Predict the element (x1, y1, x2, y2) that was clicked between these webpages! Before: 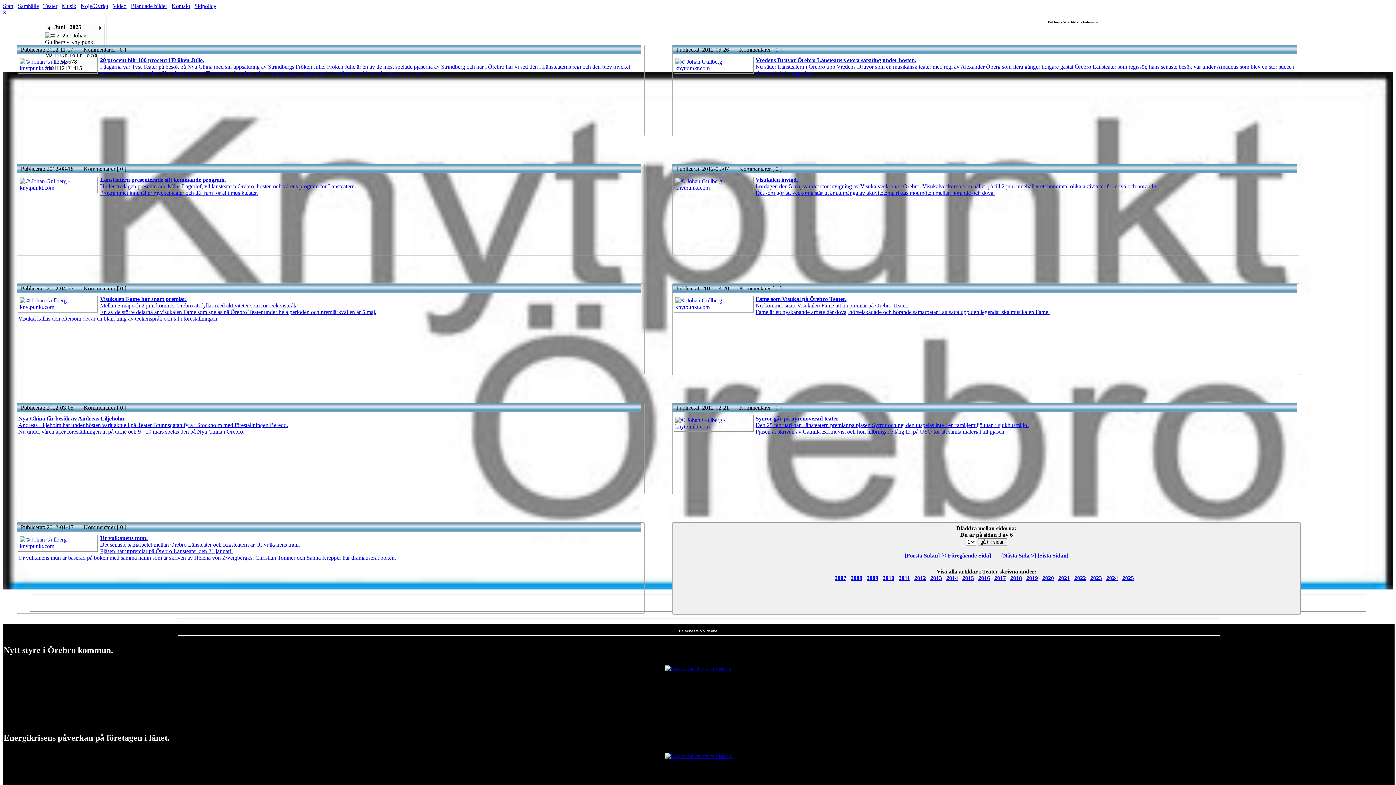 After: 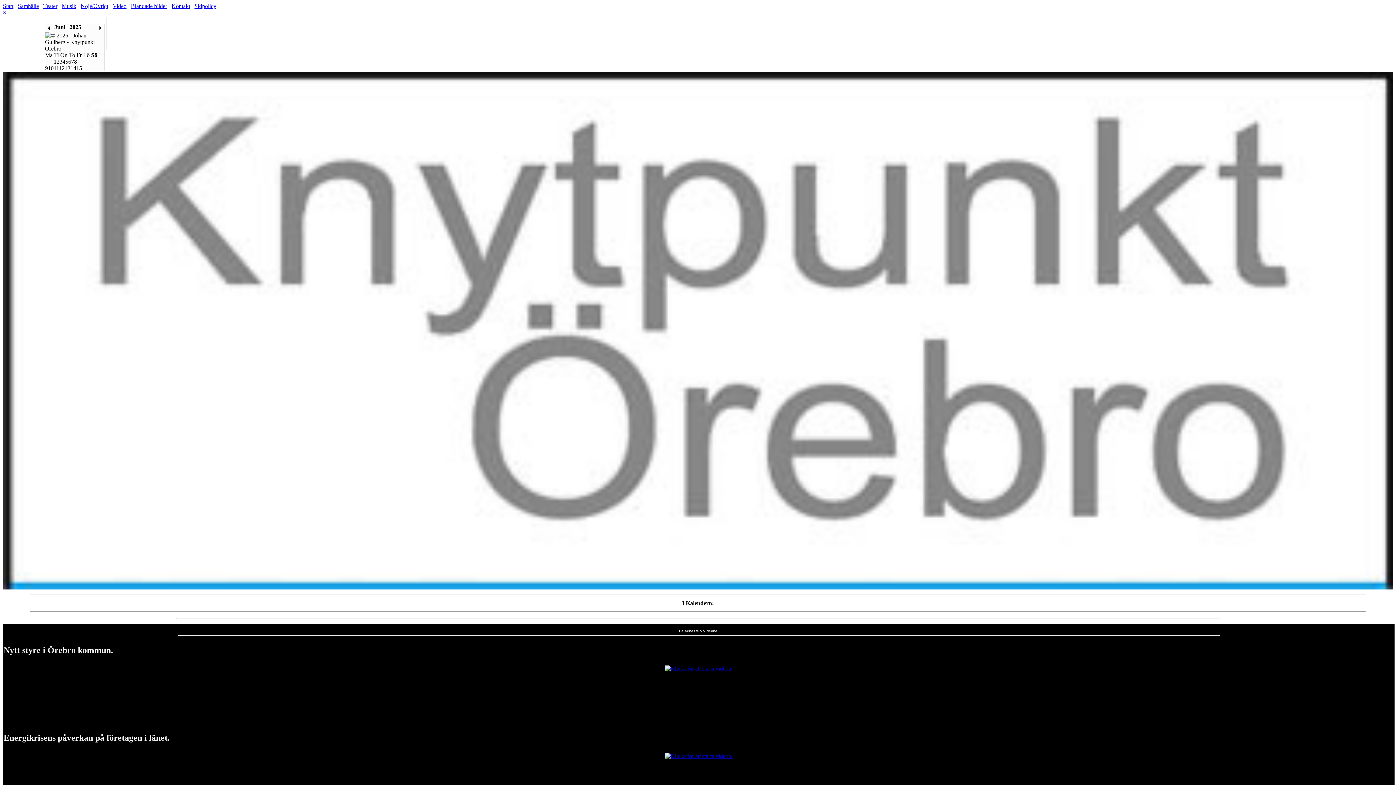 Action: bbox: (962, 575, 974, 581) label: 2015